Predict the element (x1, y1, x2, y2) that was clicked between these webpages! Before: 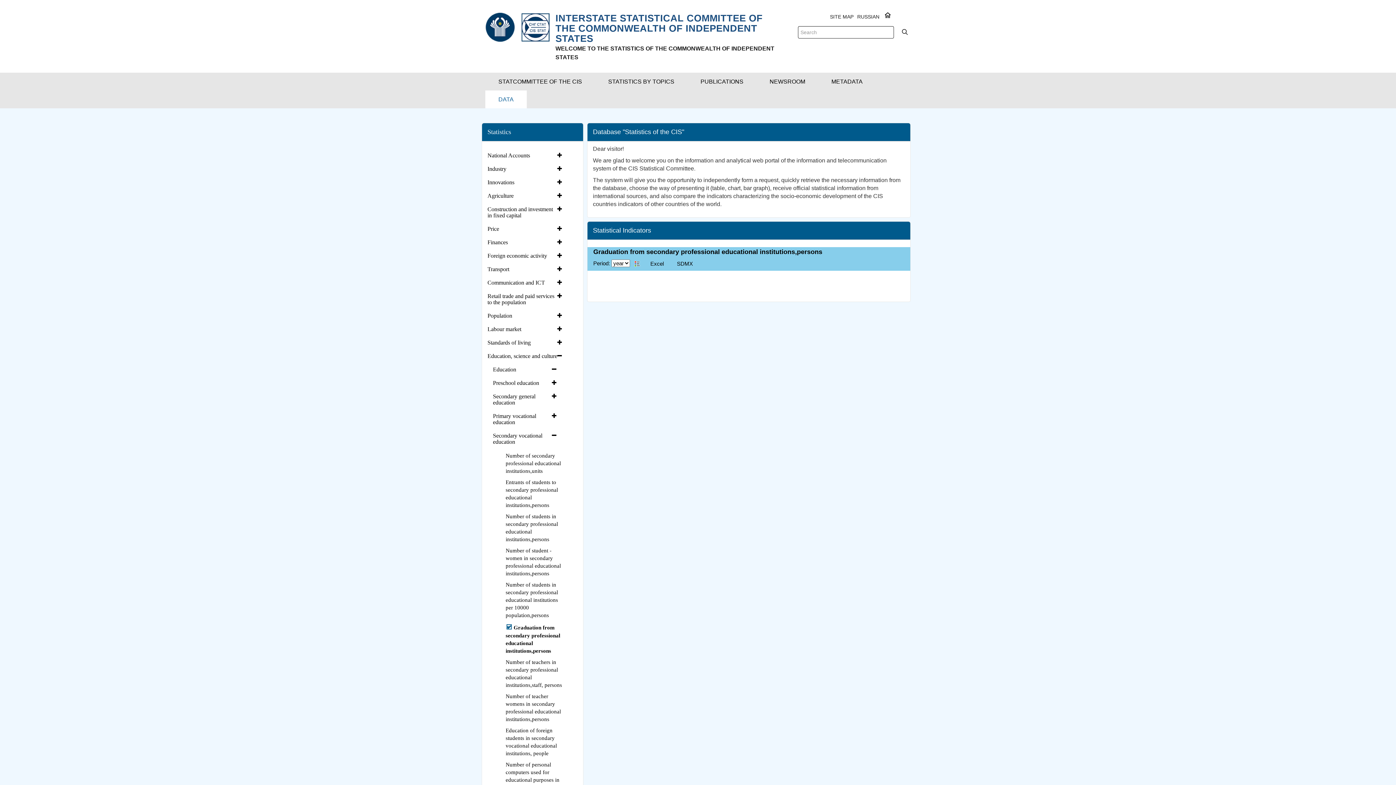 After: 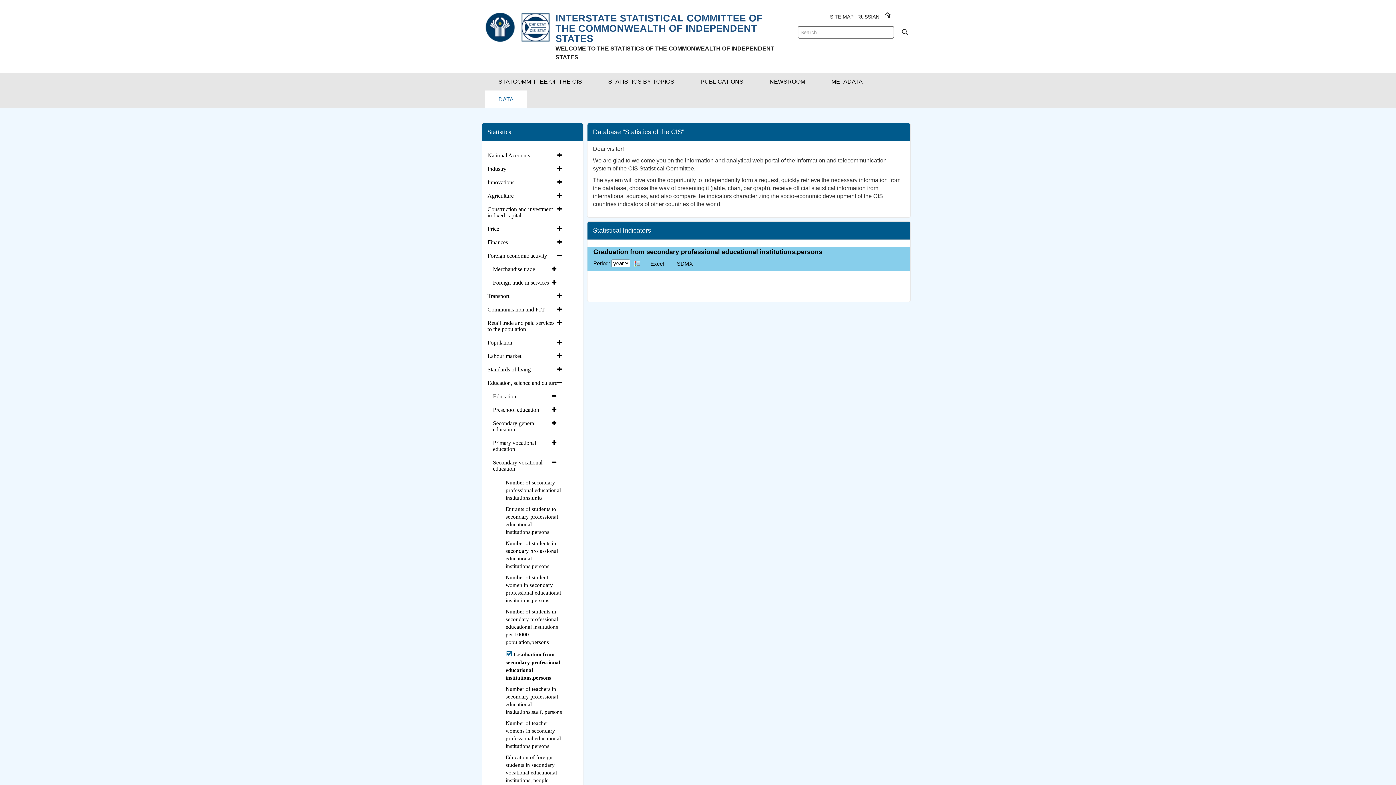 Action: bbox: (482, 249, 569, 262) label: Foreign economic activity